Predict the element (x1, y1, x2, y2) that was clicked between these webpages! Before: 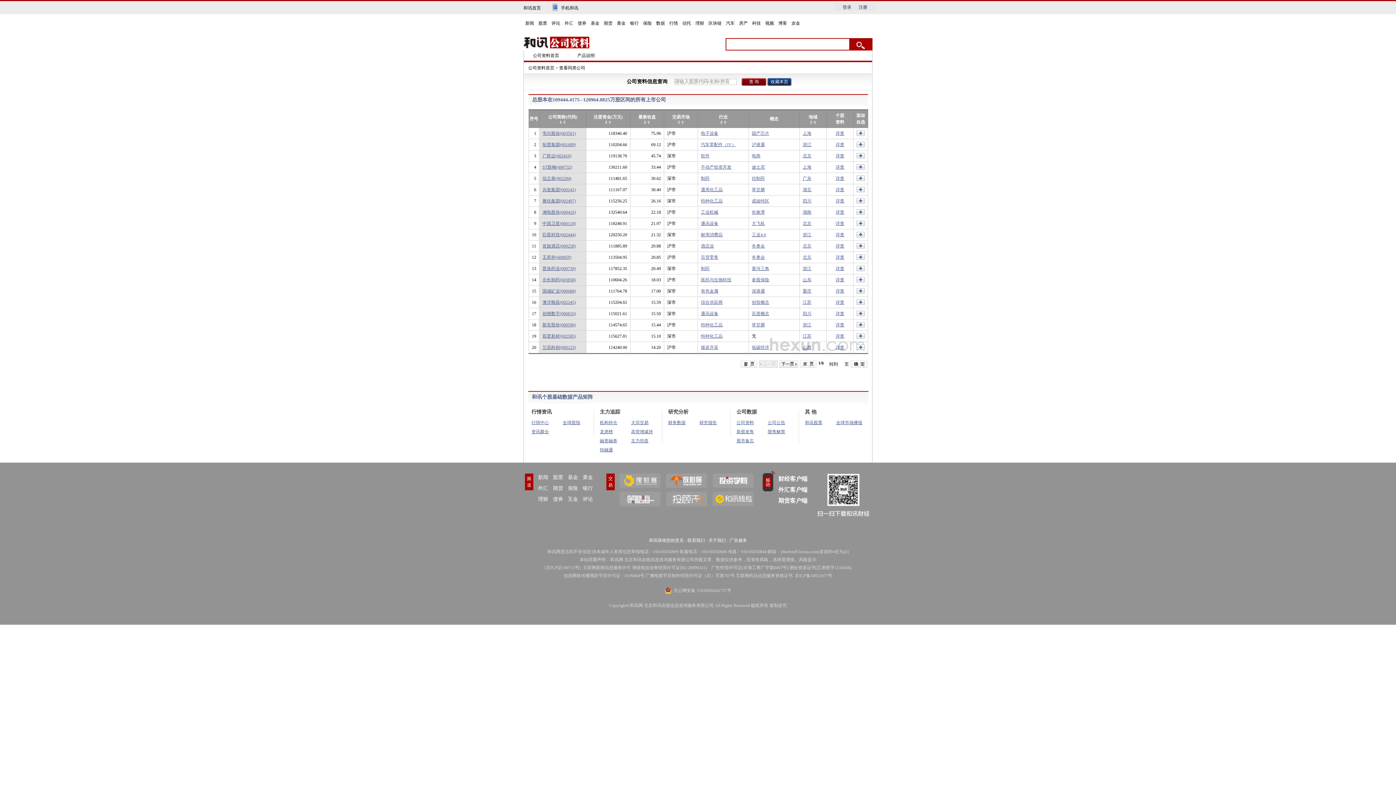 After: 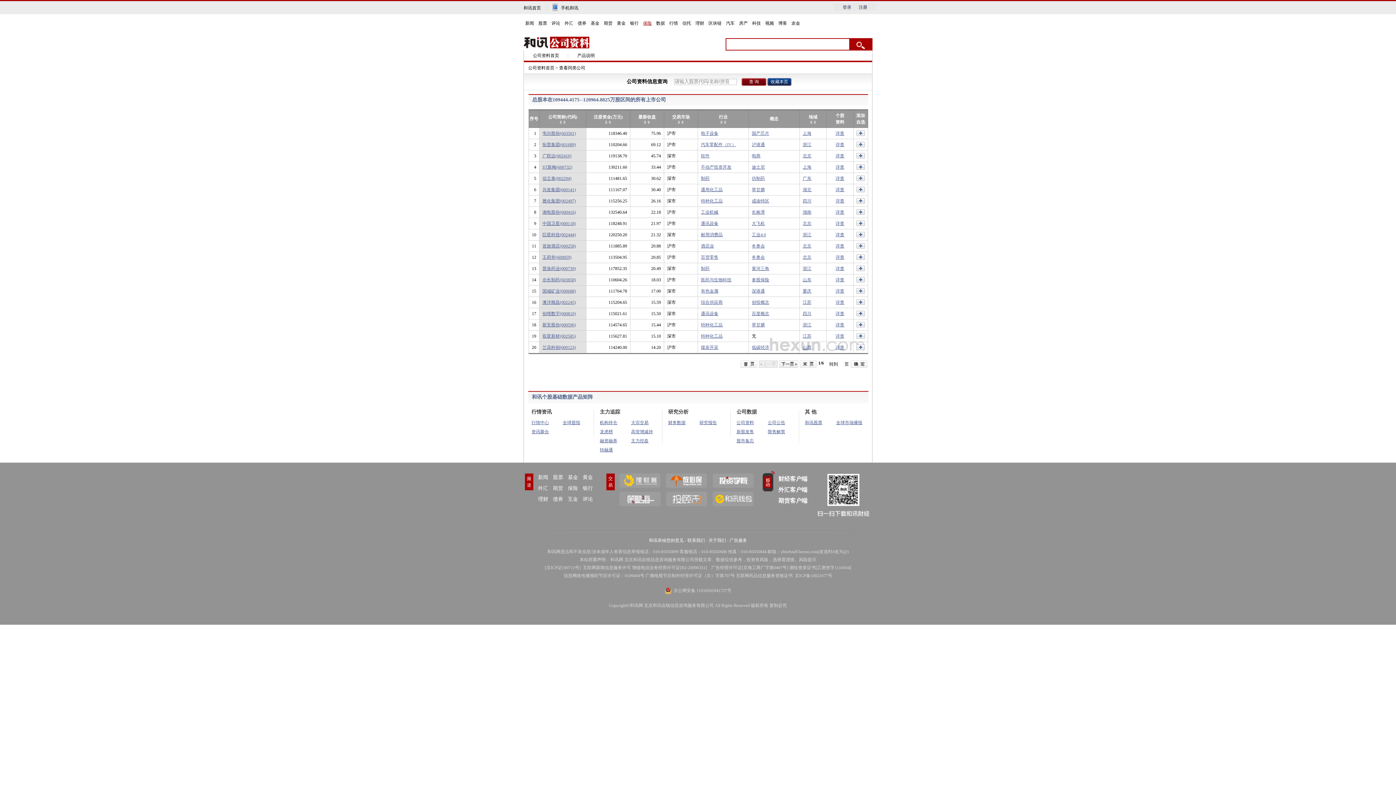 Action: label: 保险 bbox: (641, 20, 653, 26)